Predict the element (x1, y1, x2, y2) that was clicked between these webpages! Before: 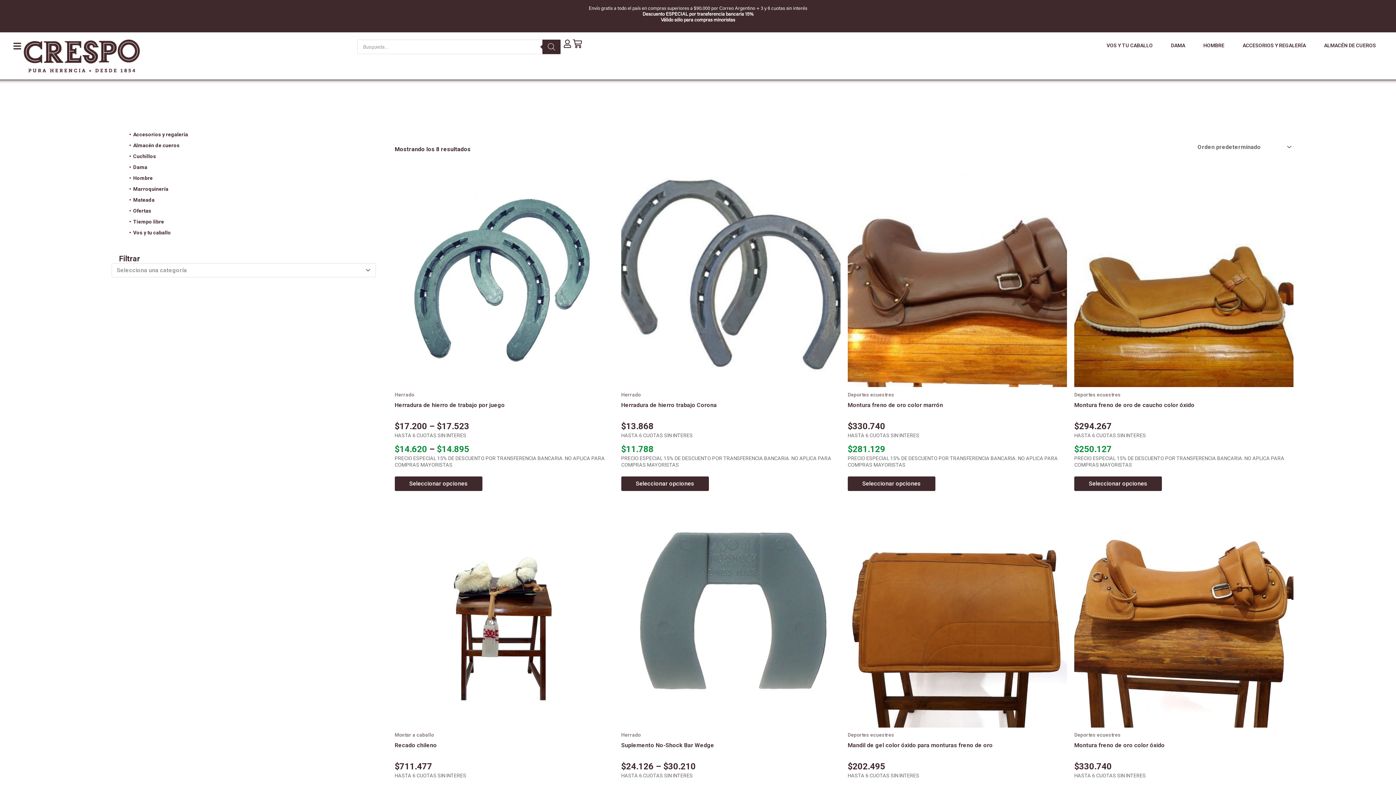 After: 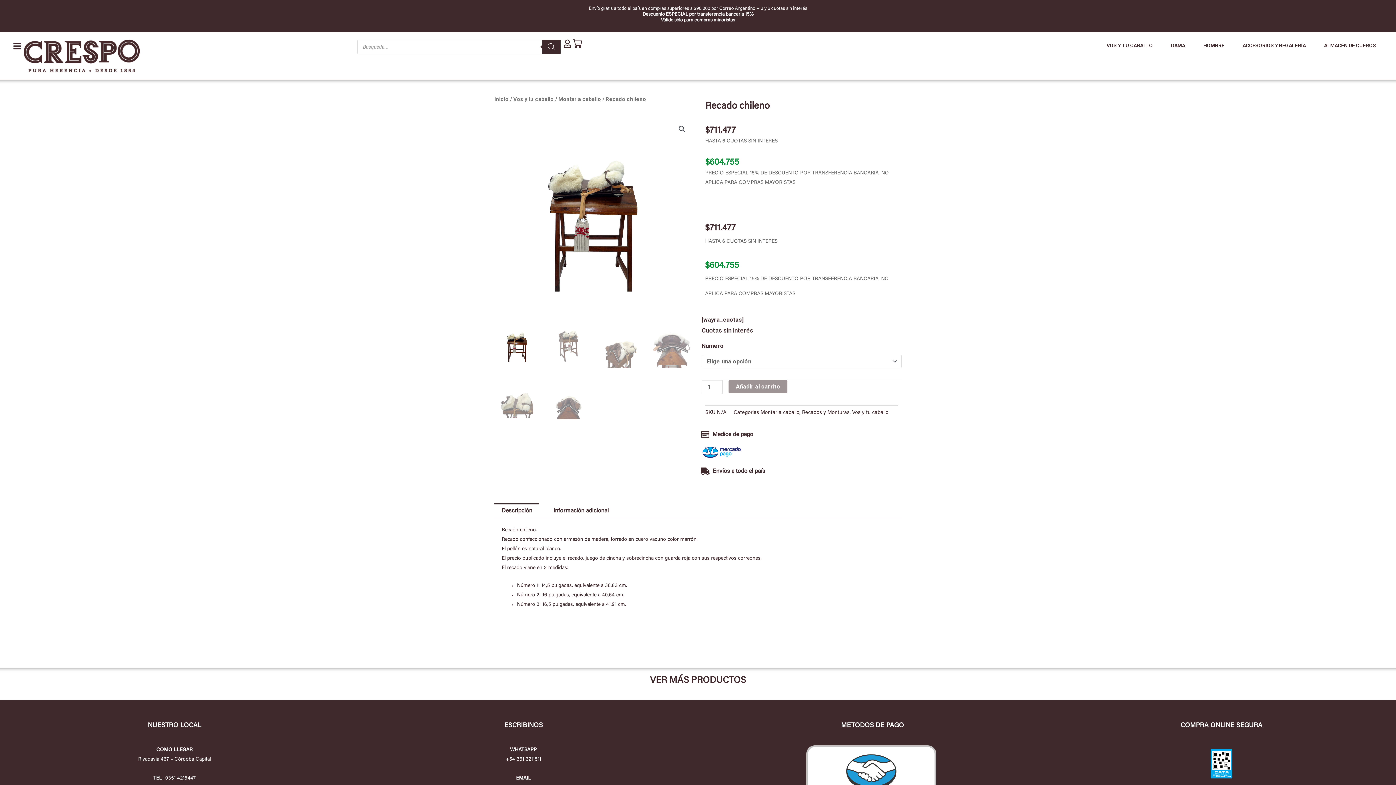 Action: bbox: (394, 742, 614, 752) label: Recado chileno